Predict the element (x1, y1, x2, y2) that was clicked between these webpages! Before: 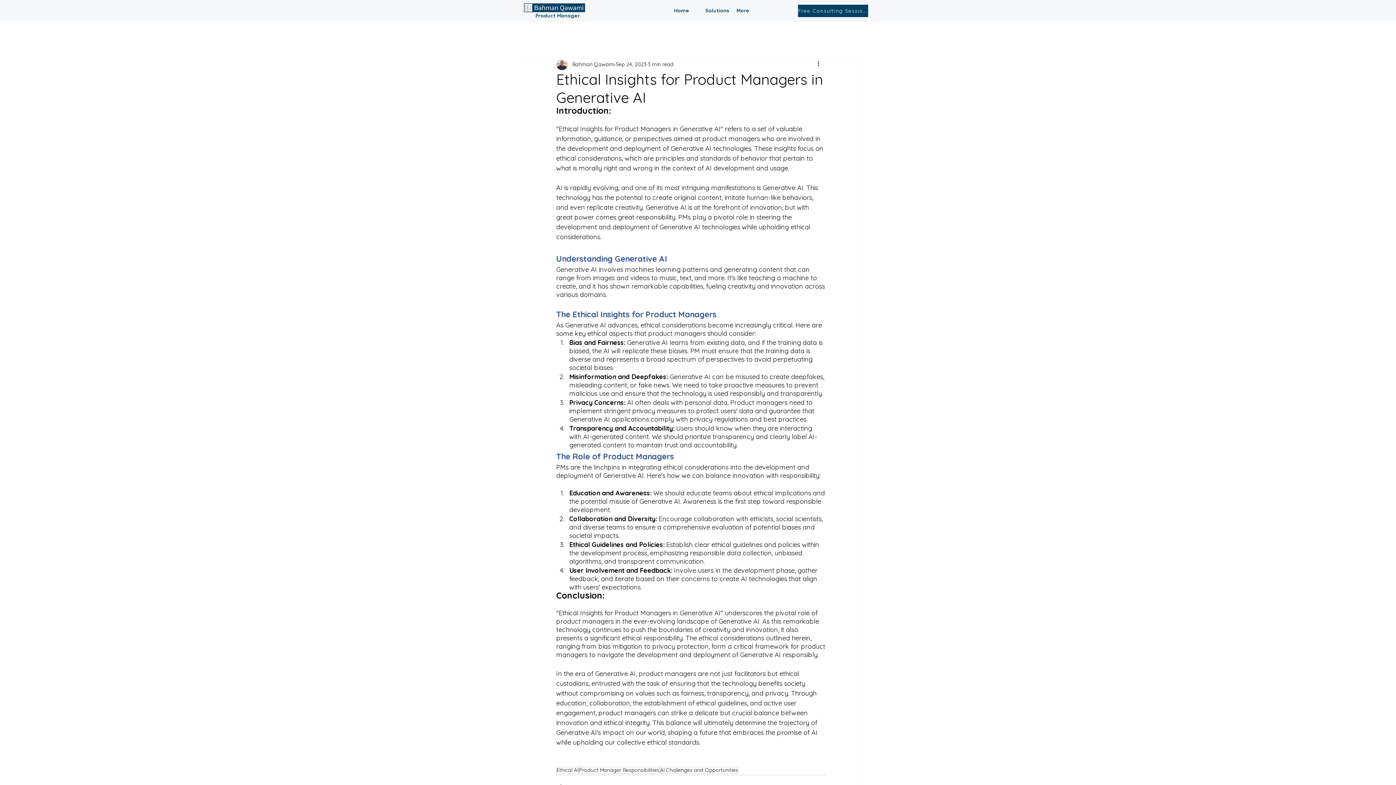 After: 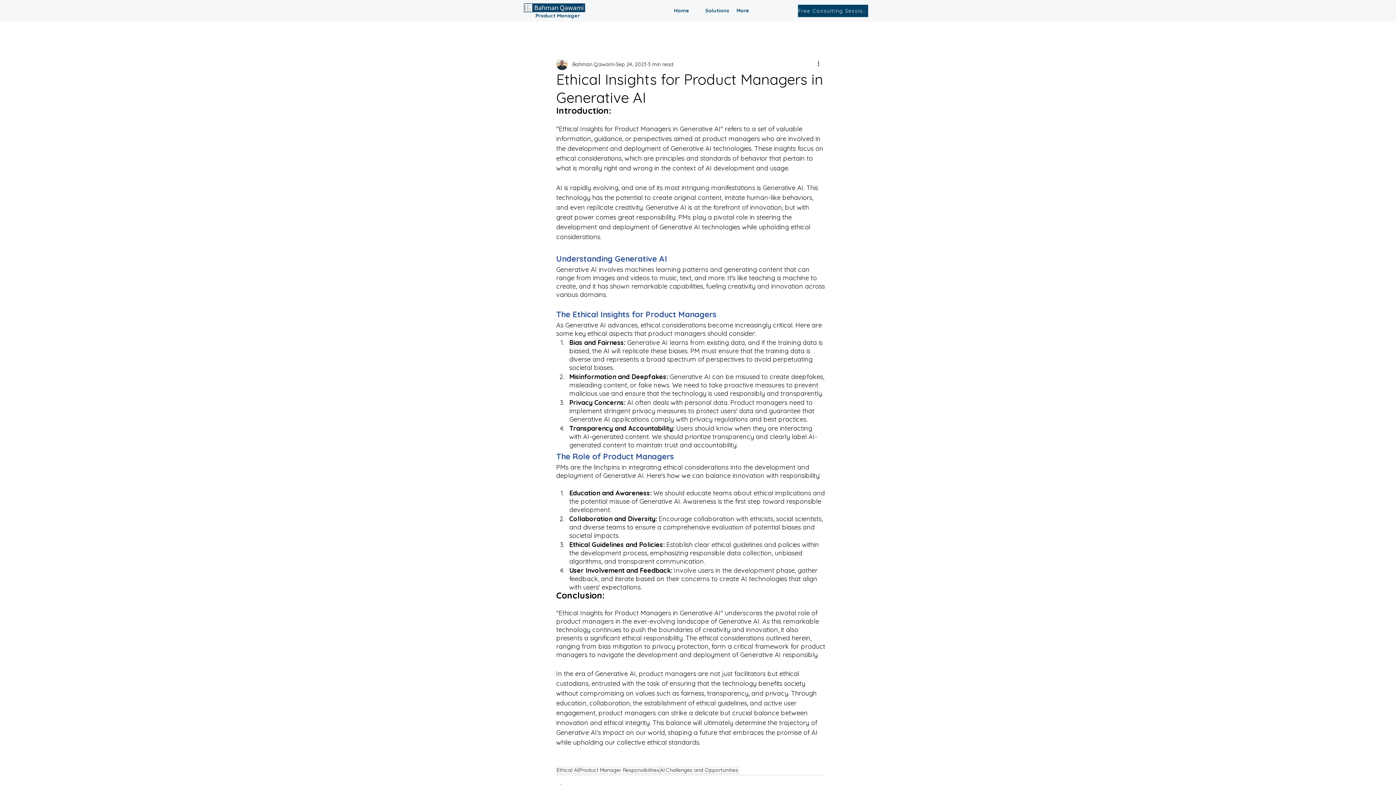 Action: bbox: (816, 60, 825, 68) label: More actions